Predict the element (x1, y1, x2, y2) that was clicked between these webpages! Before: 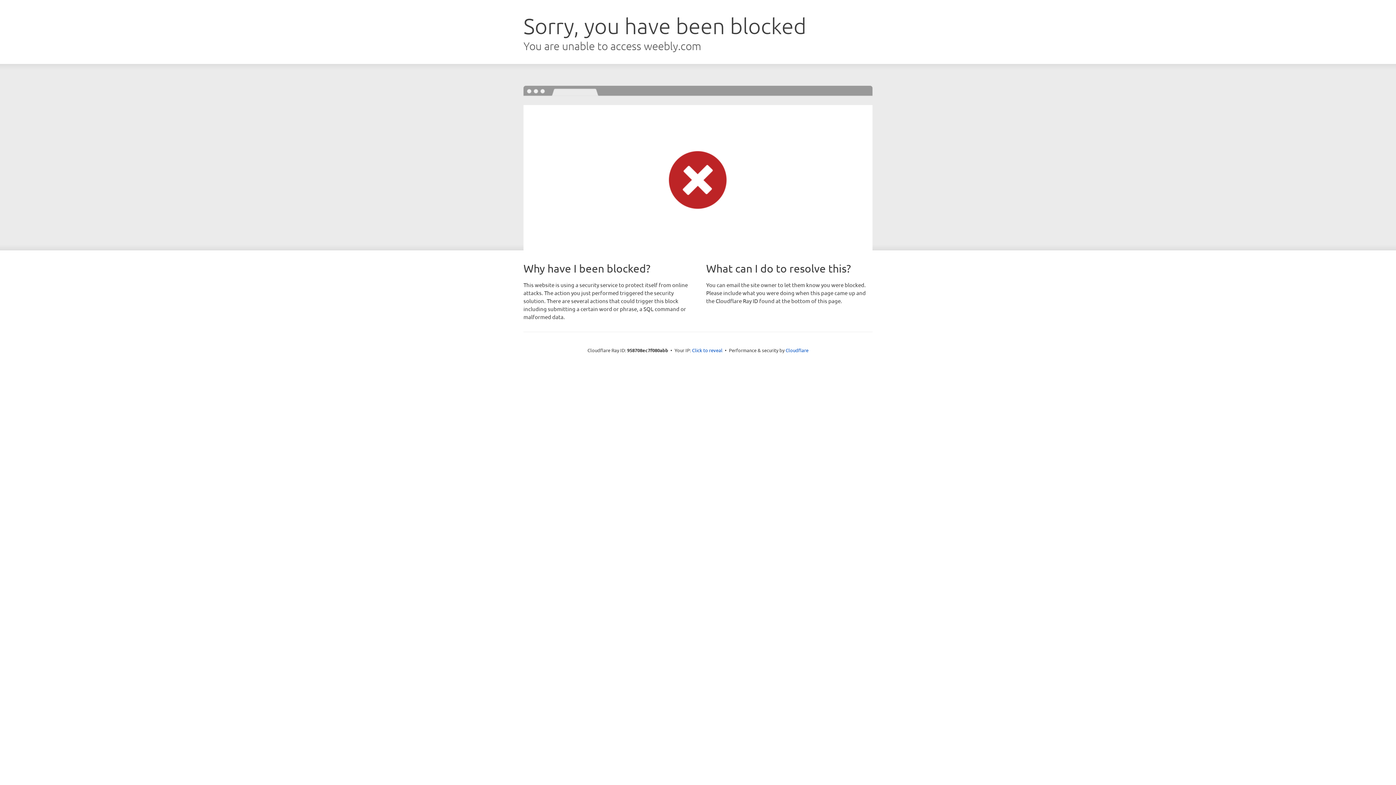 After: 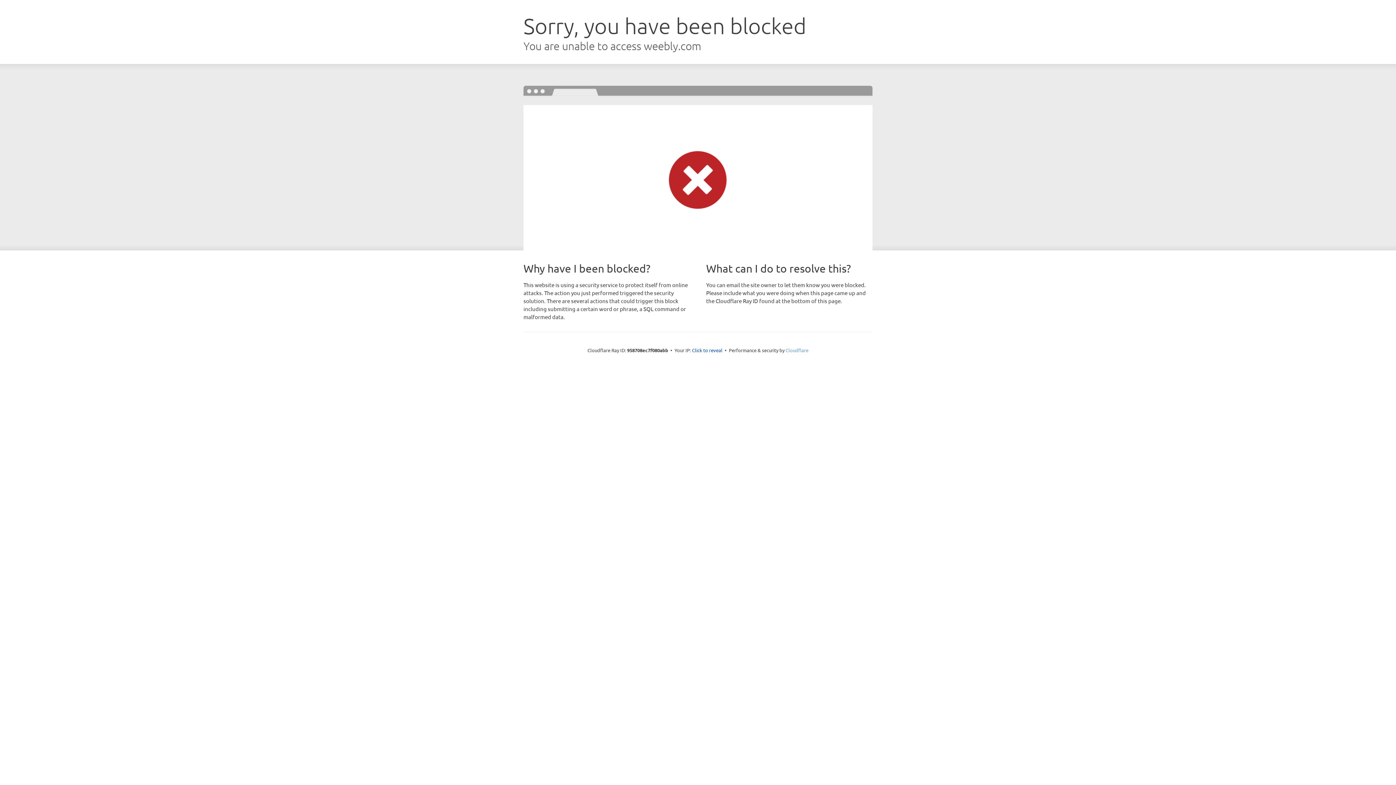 Action: bbox: (785, 347, 808, 353) label: Cloudflare